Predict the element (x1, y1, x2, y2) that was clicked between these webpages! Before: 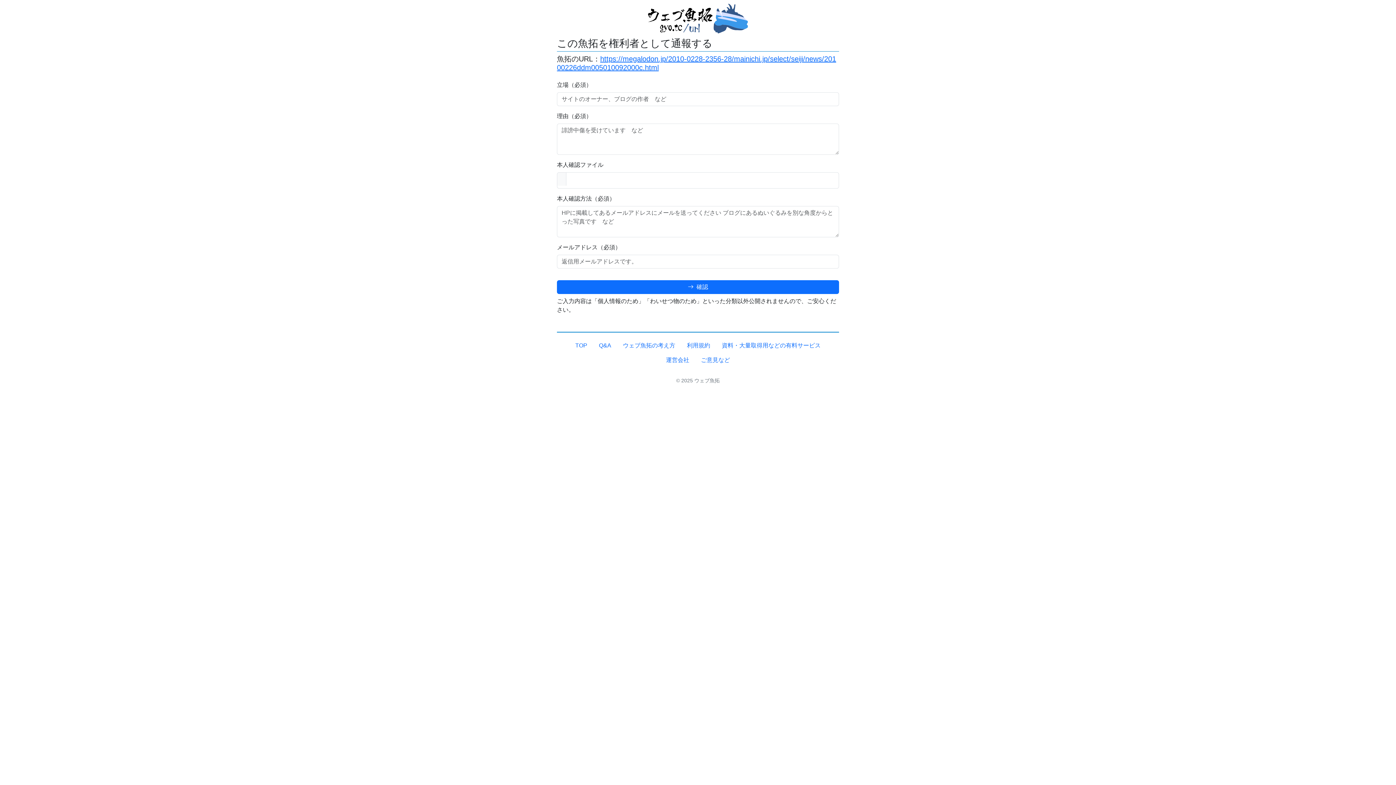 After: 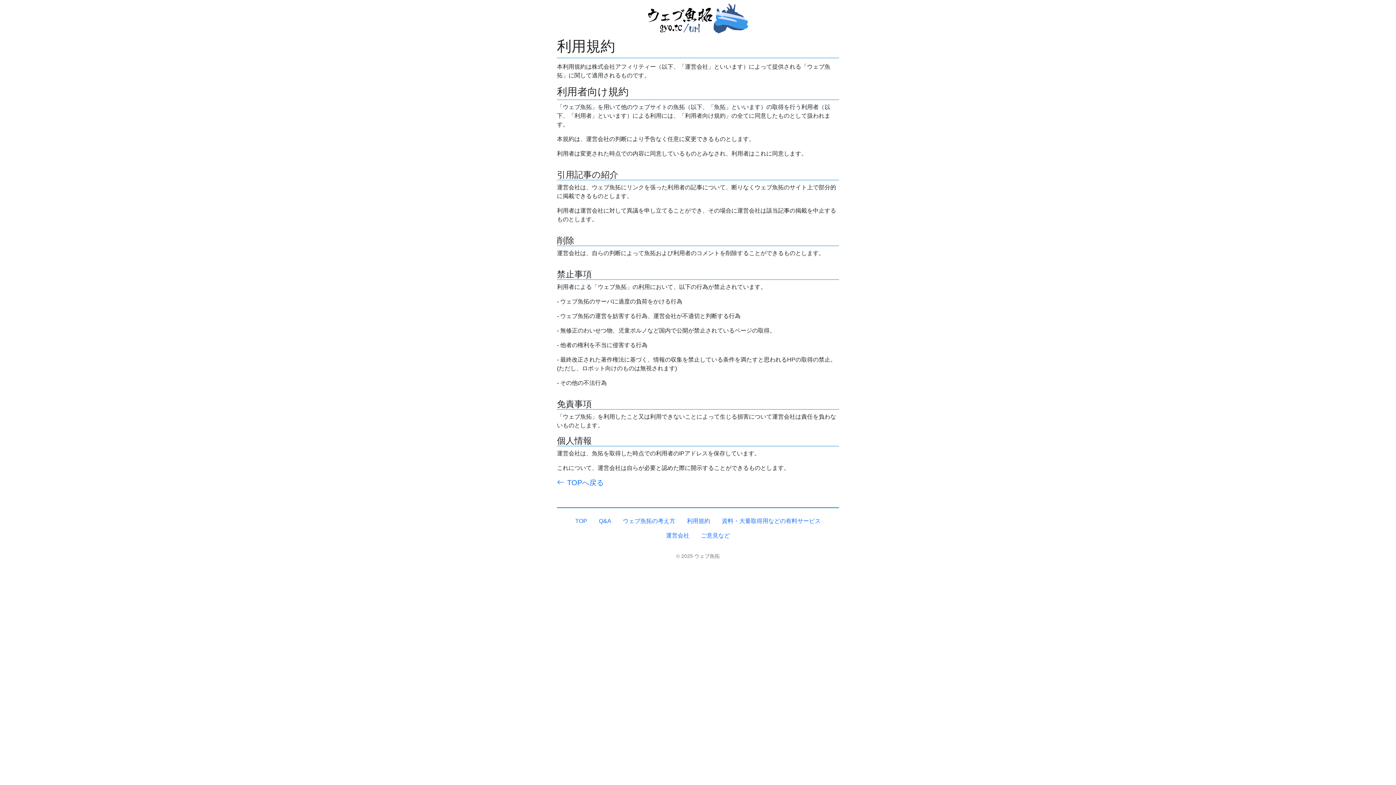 Action: bbox: (681, 338, 716, 353) label: 利用規約